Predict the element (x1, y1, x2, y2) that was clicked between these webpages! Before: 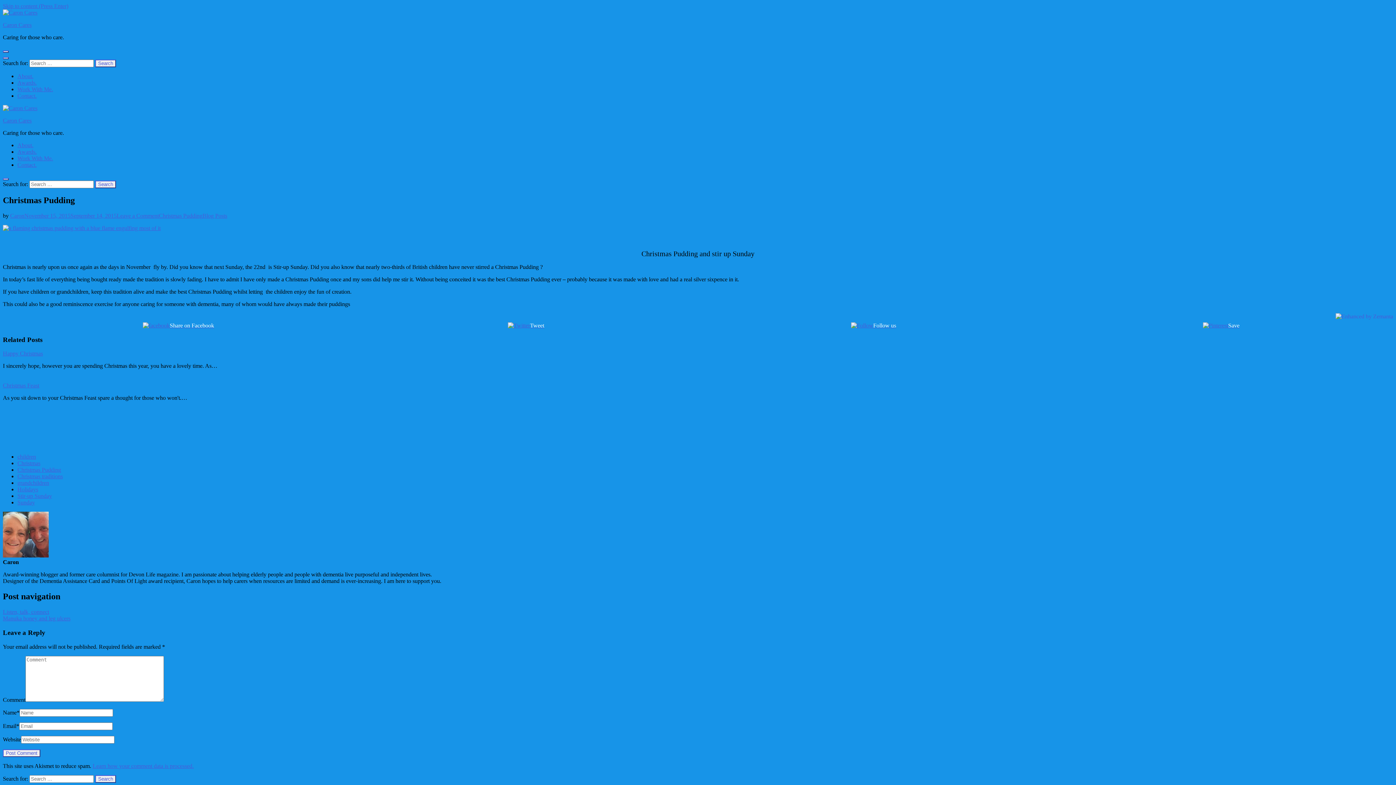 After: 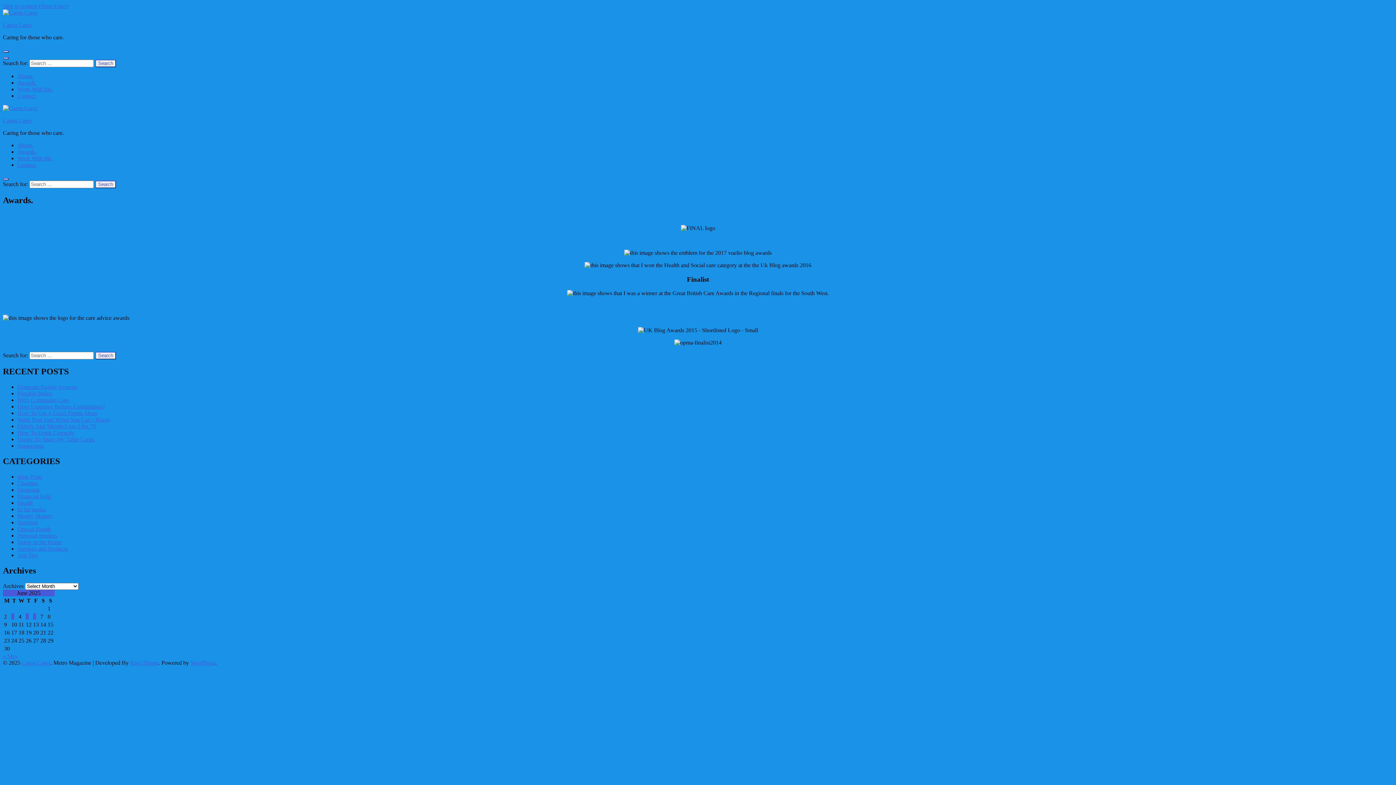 Action: bbox: (17, 79, 36, 85) label: Awards.